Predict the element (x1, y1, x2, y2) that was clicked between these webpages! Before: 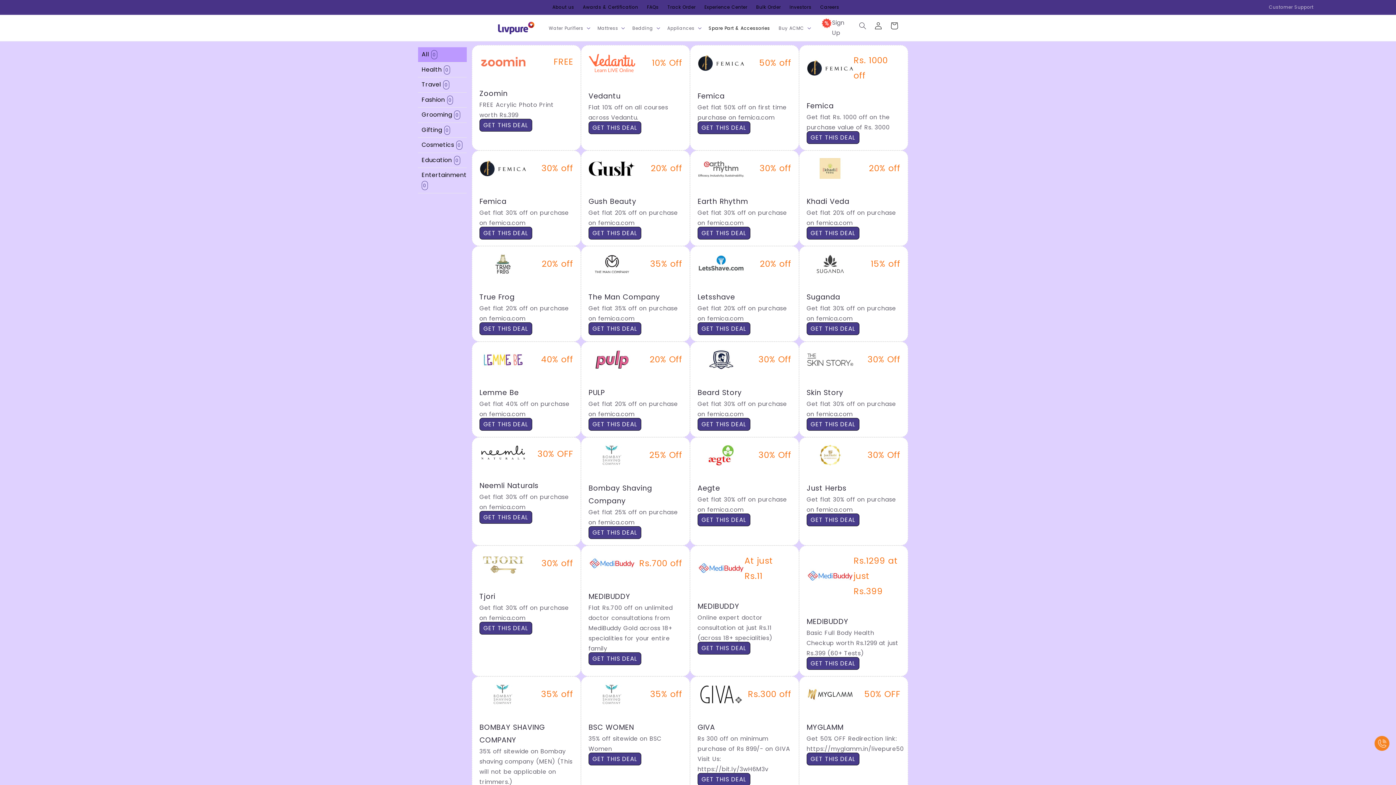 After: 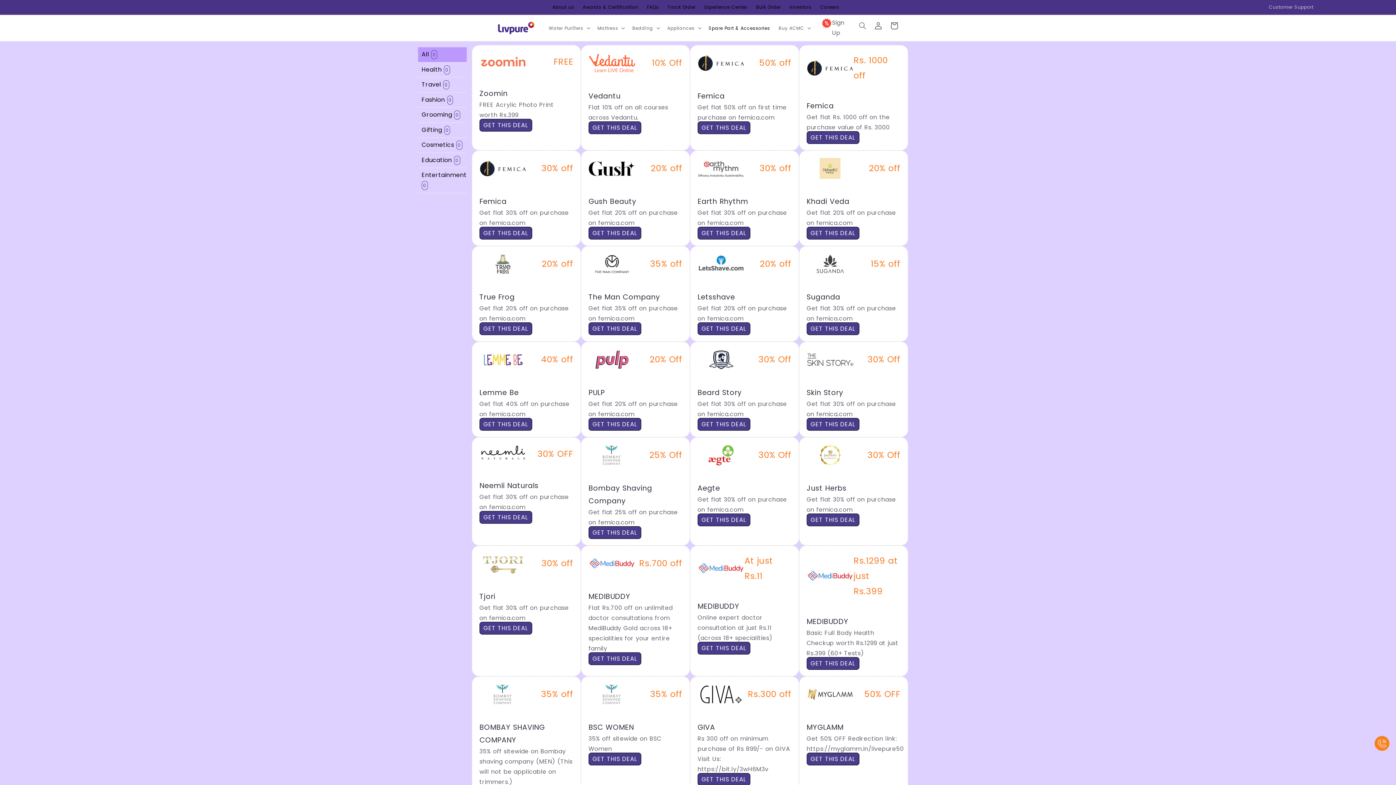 Action: bbox: (421, 65, 450, 73) label: Health 0